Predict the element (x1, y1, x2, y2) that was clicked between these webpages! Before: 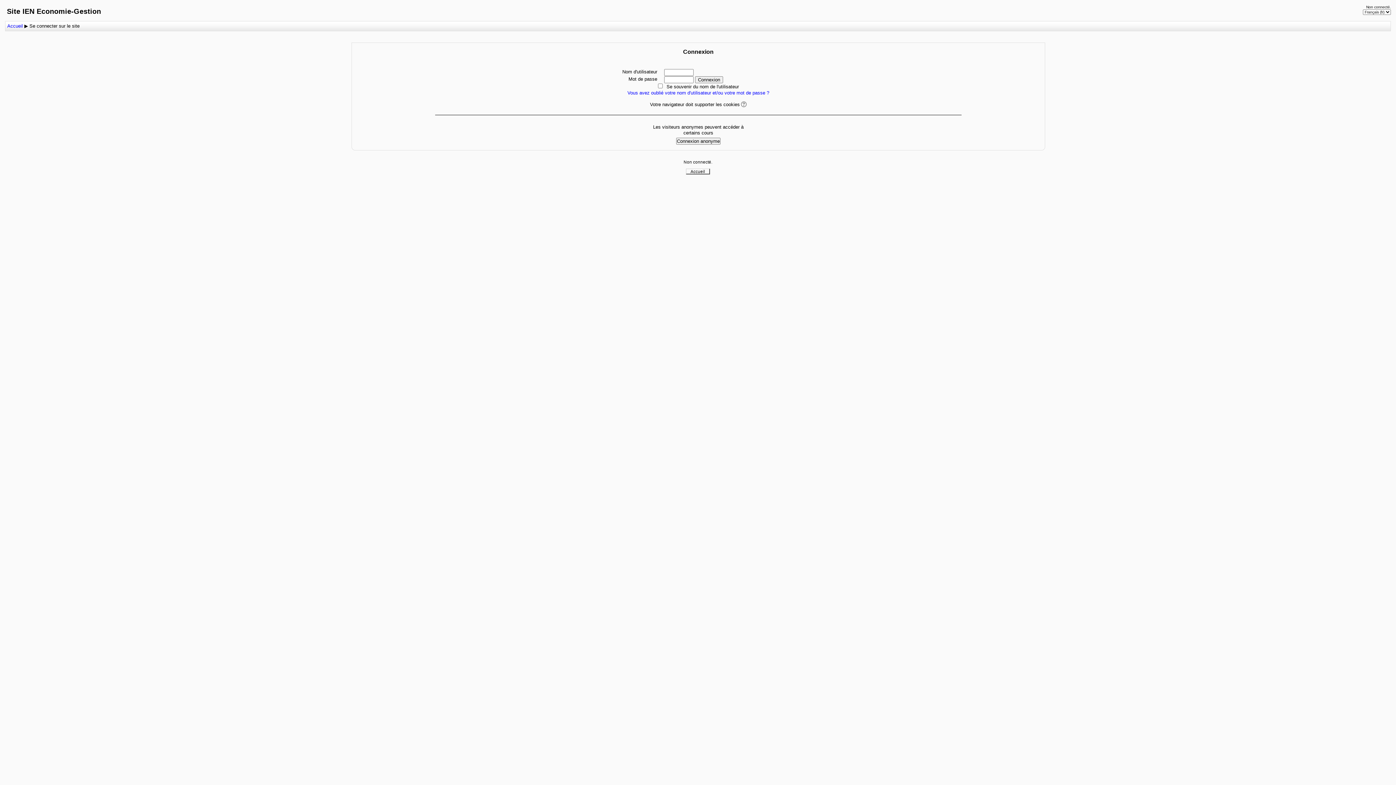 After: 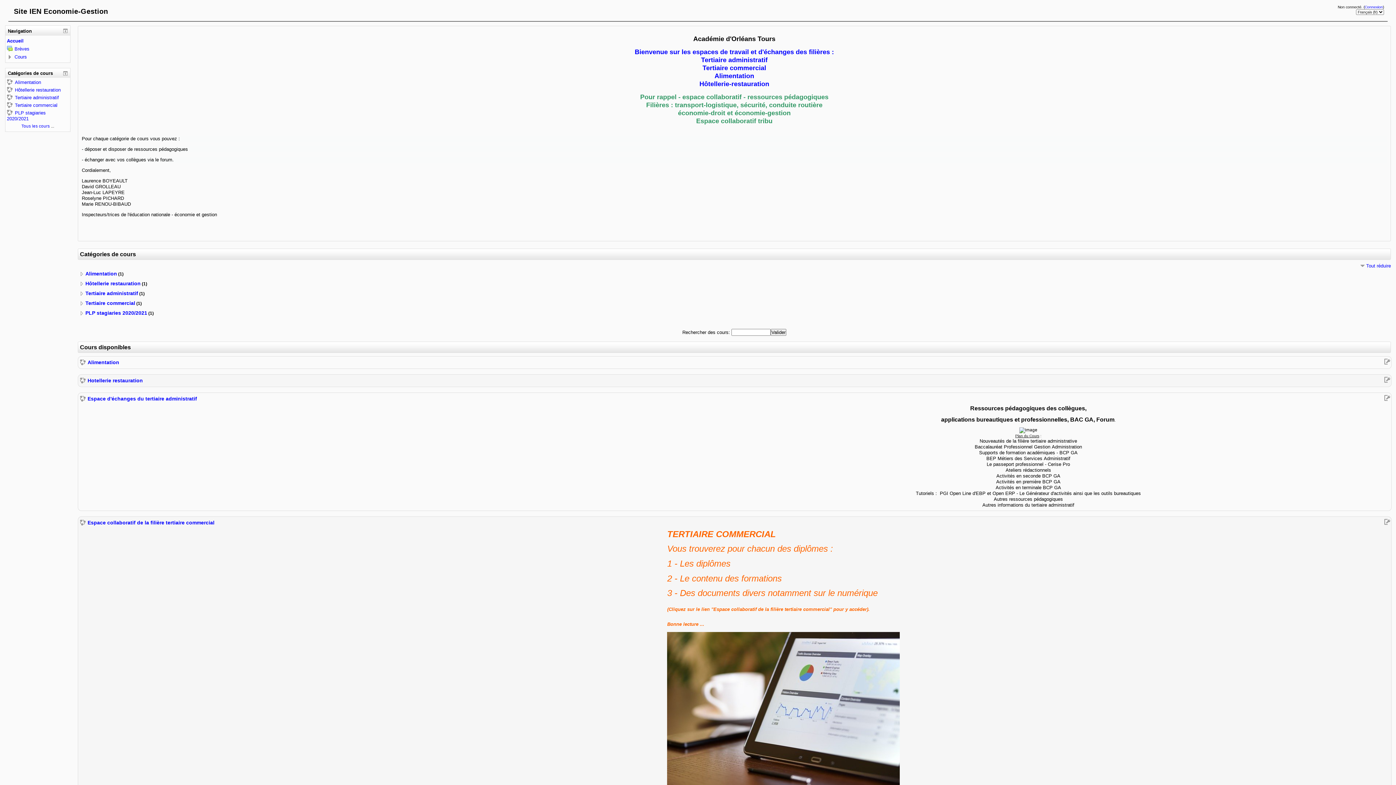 Action: label: Accueil bbox: (7, 23, 22, 28)